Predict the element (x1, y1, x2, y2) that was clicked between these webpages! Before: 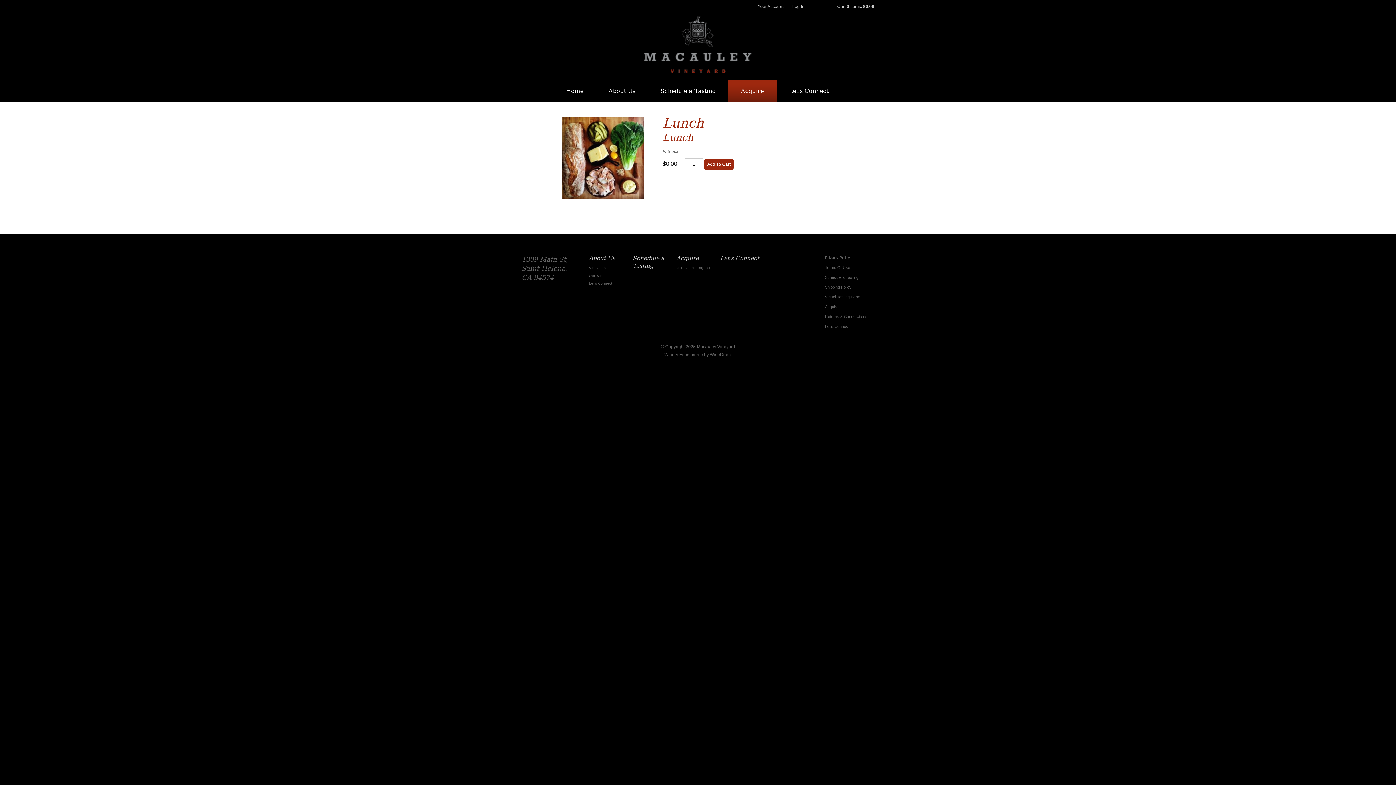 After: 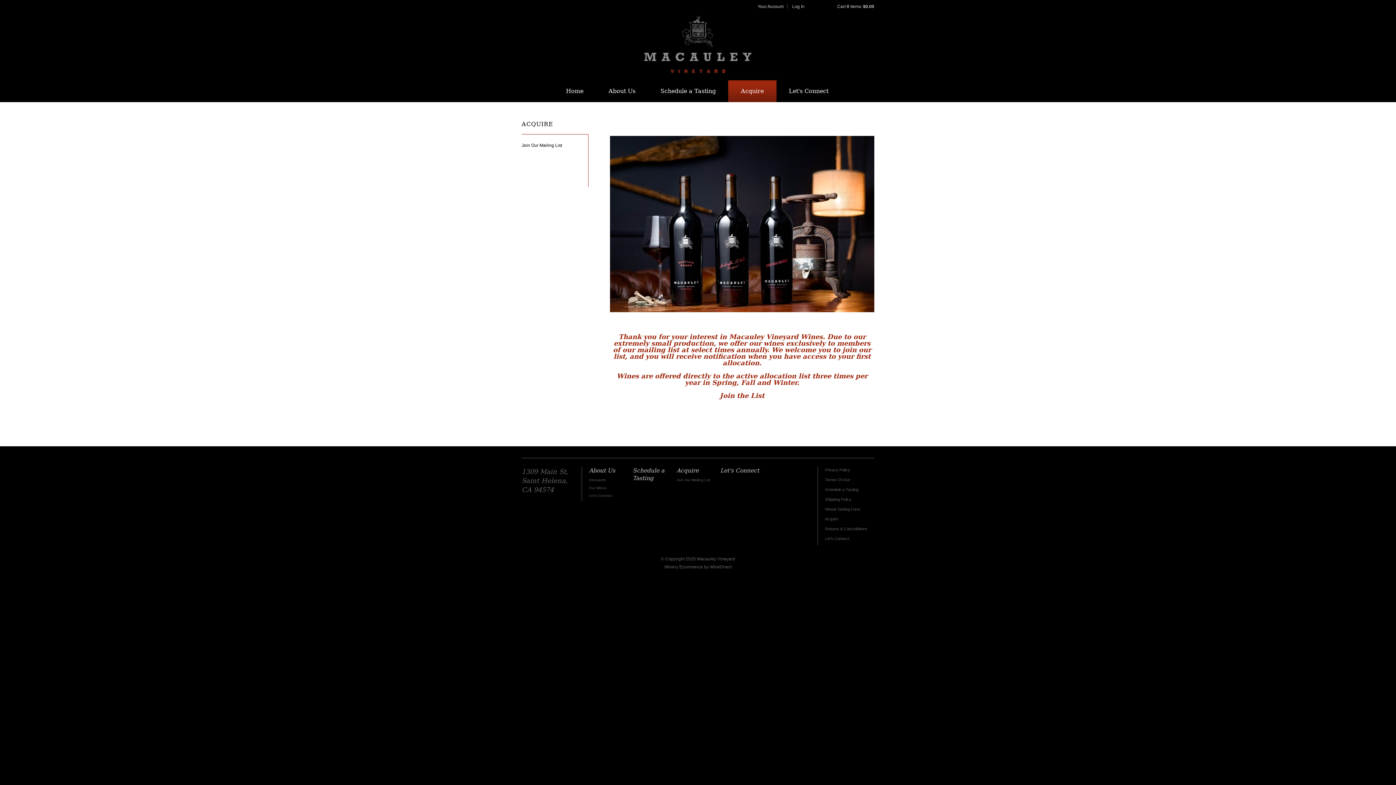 Action: bbox: (676, 254, 716, 262) label: Acquire